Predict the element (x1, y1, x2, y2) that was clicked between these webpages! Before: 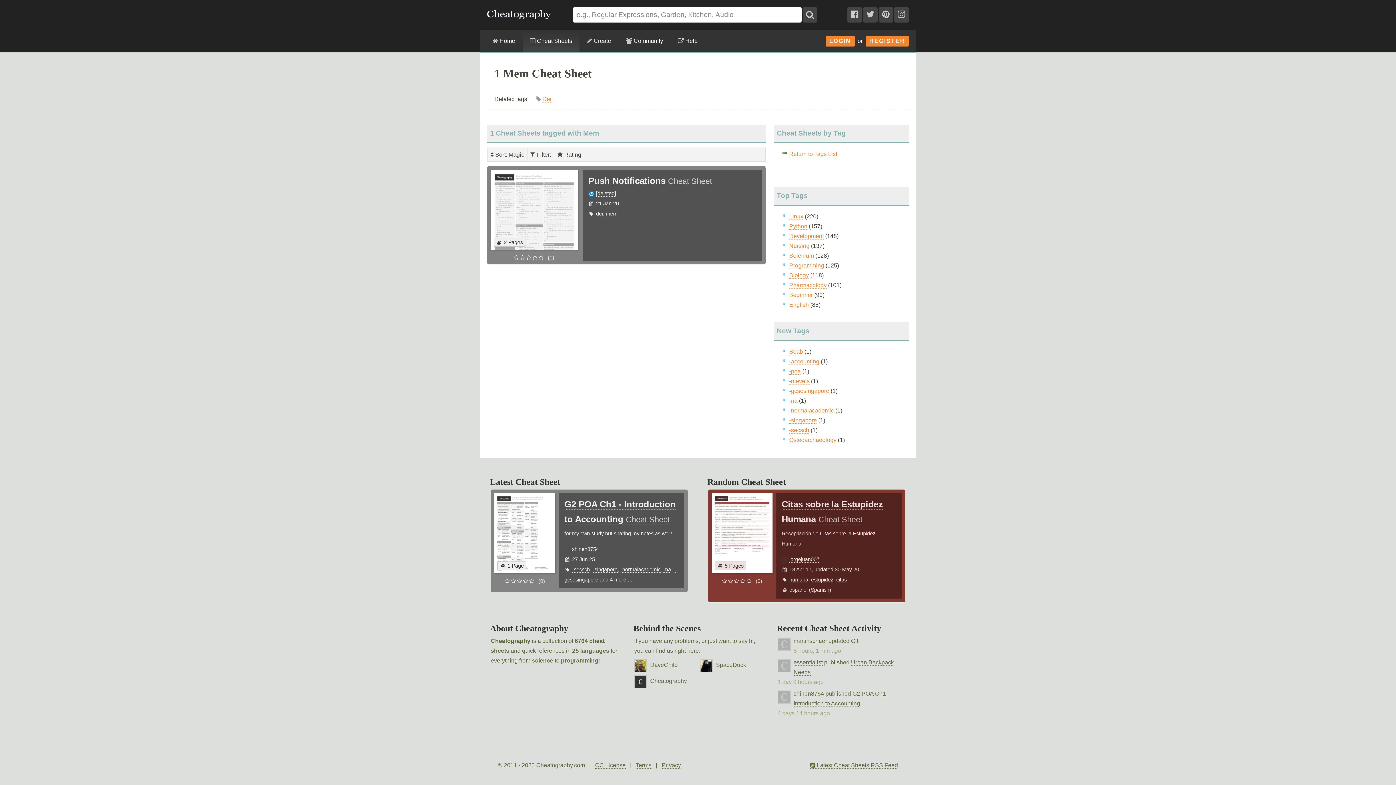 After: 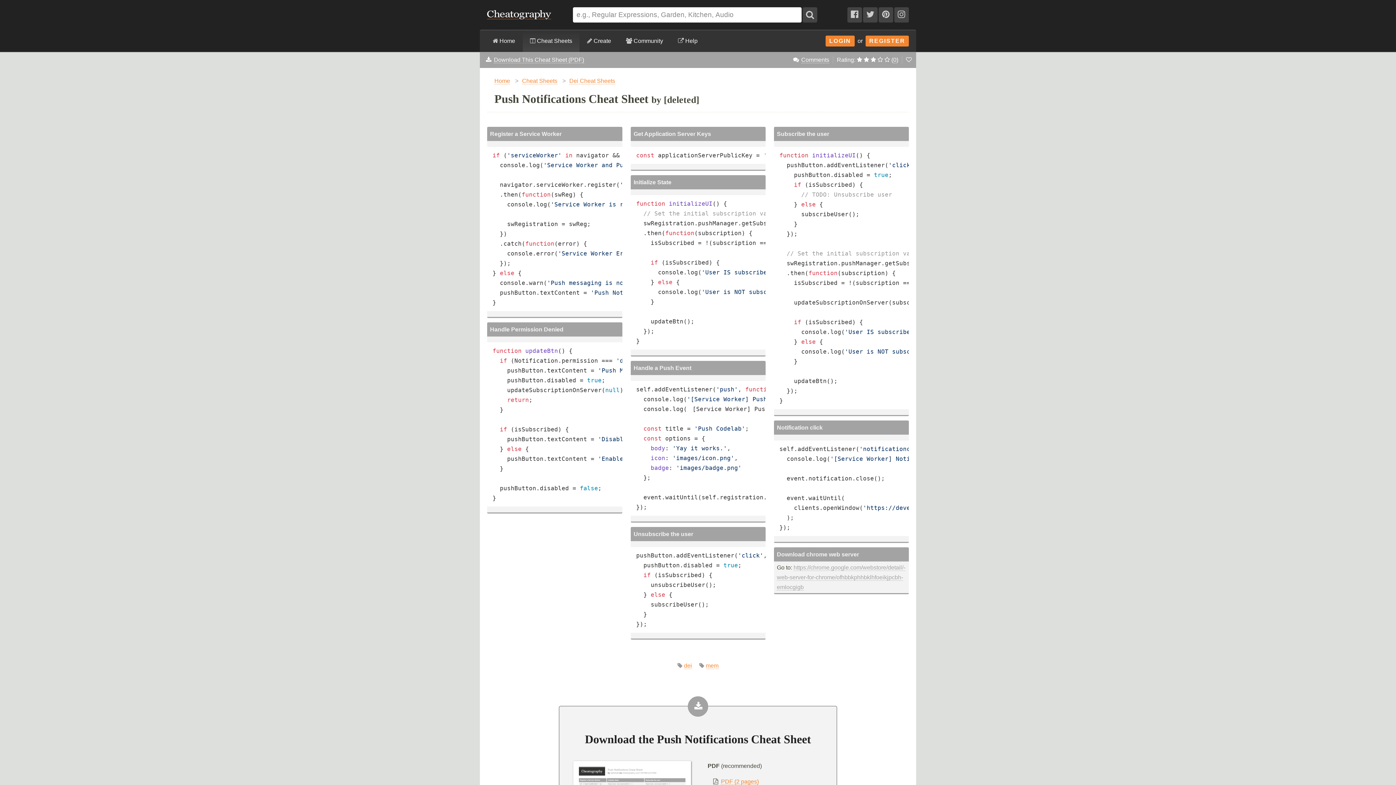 Action: bbox: (588, 176, 712, 186) label: Push Notifications Cheat Sheet